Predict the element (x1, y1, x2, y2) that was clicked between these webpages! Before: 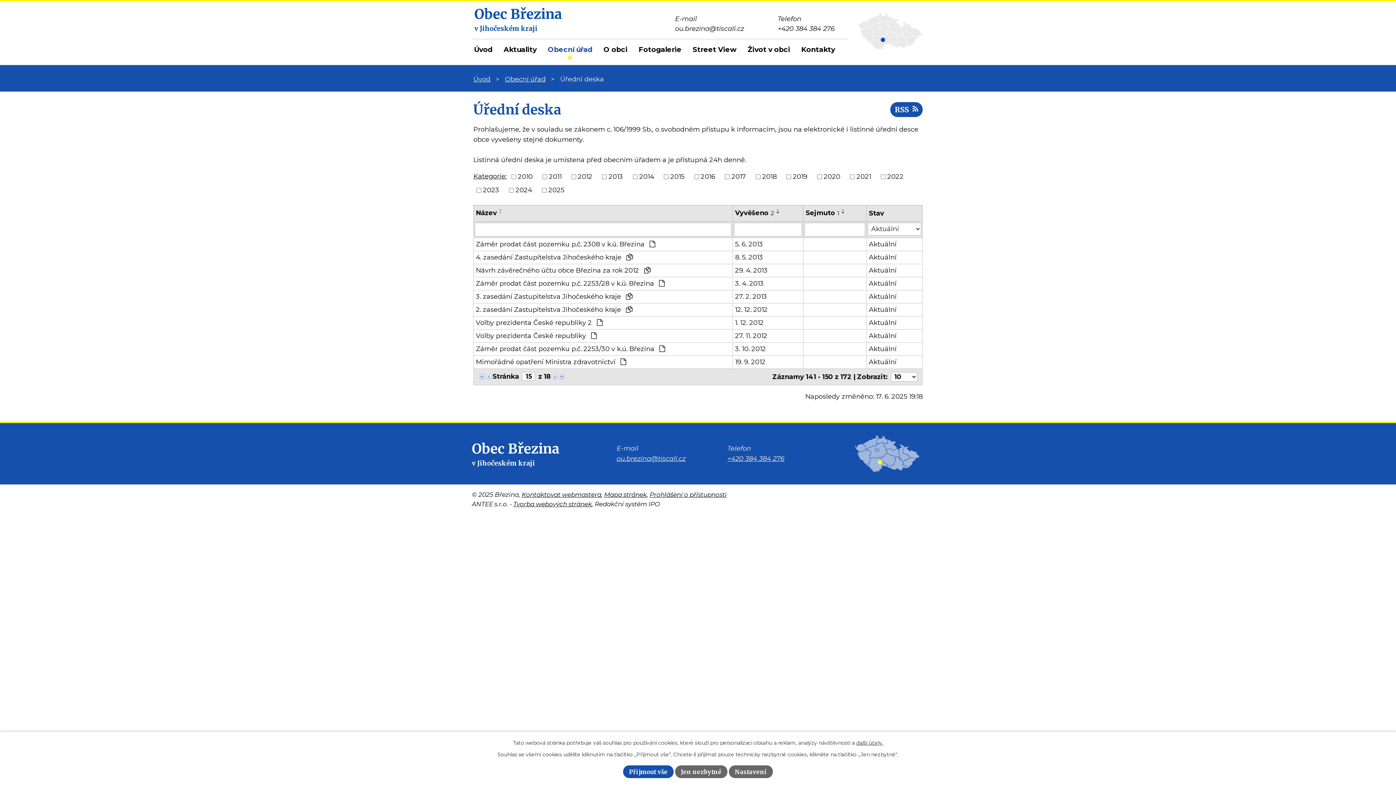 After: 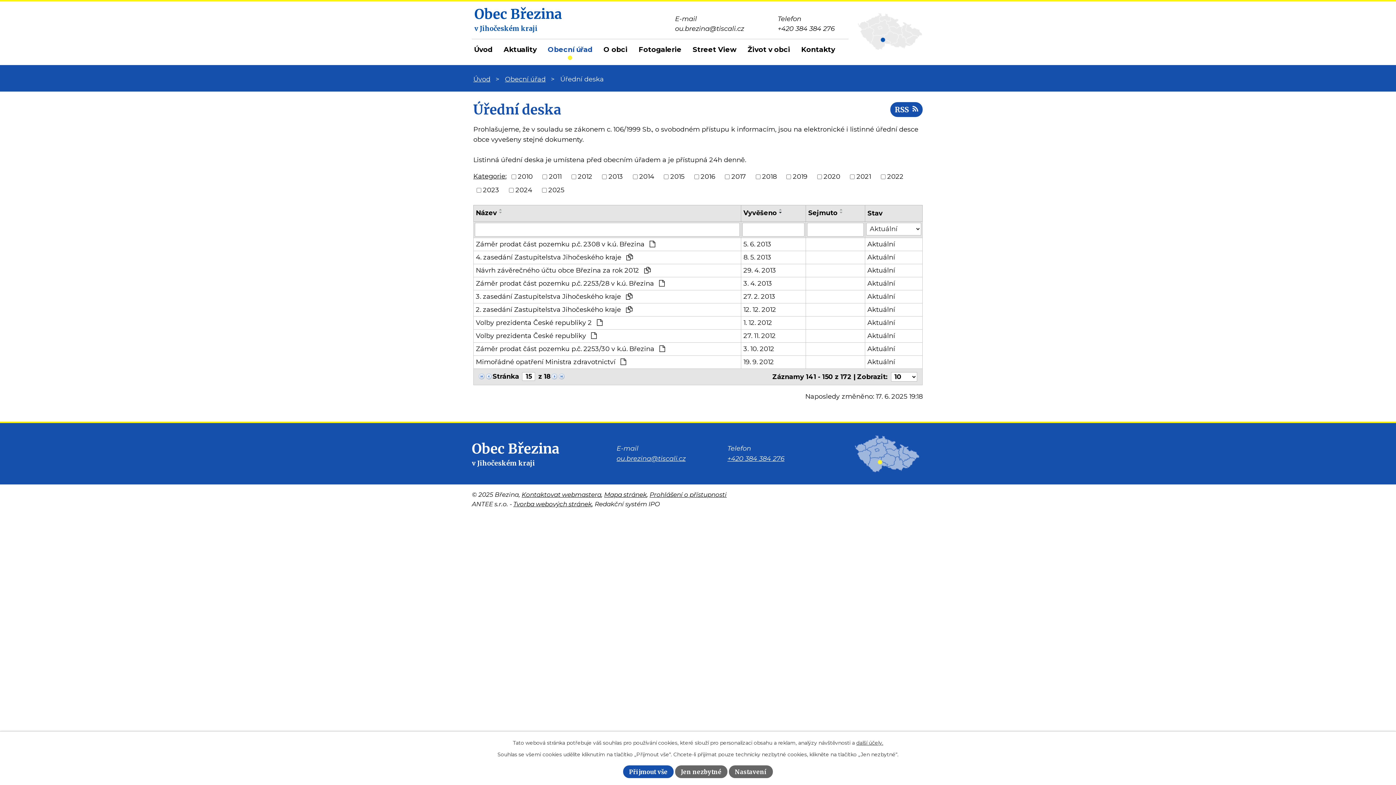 Action: bbox: (805, 208, 839, 218) label: Sejmuto1